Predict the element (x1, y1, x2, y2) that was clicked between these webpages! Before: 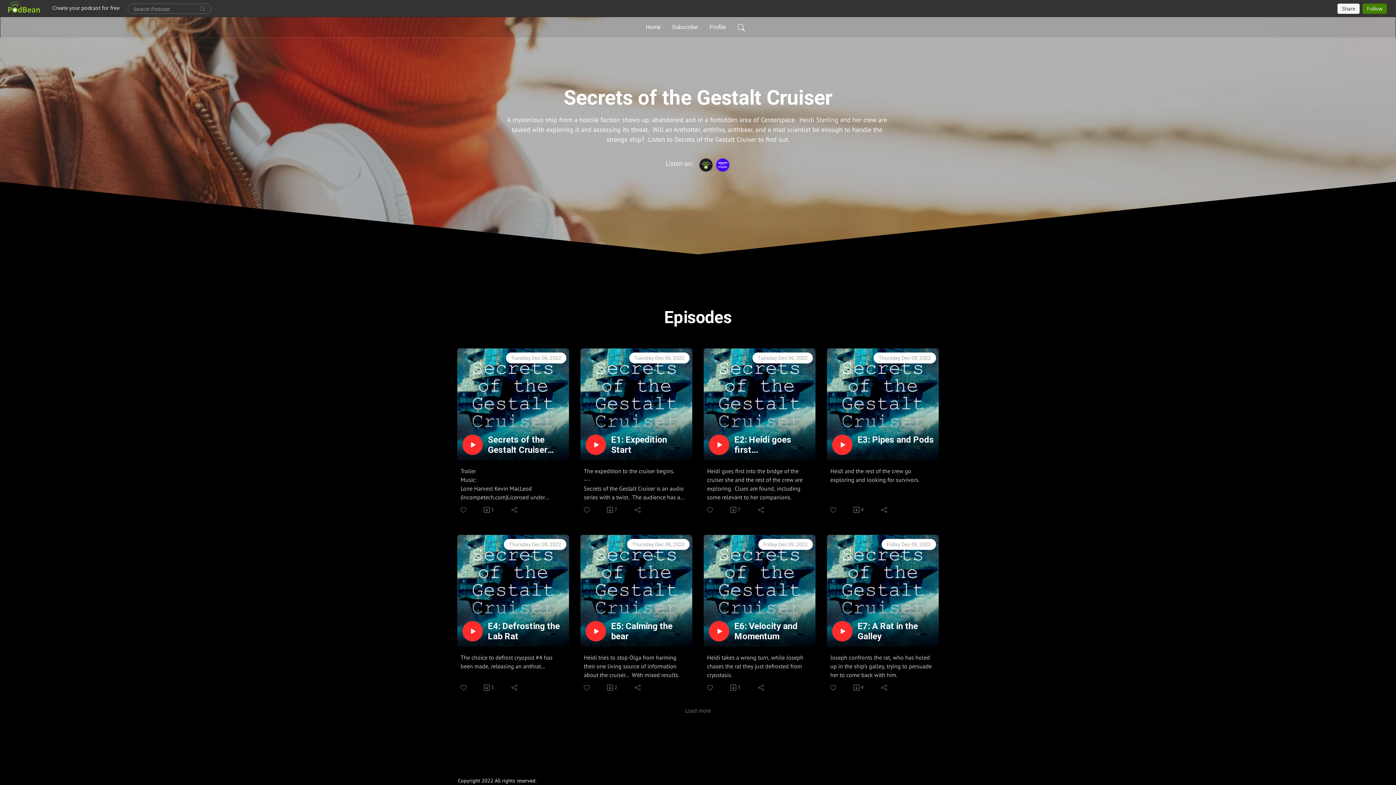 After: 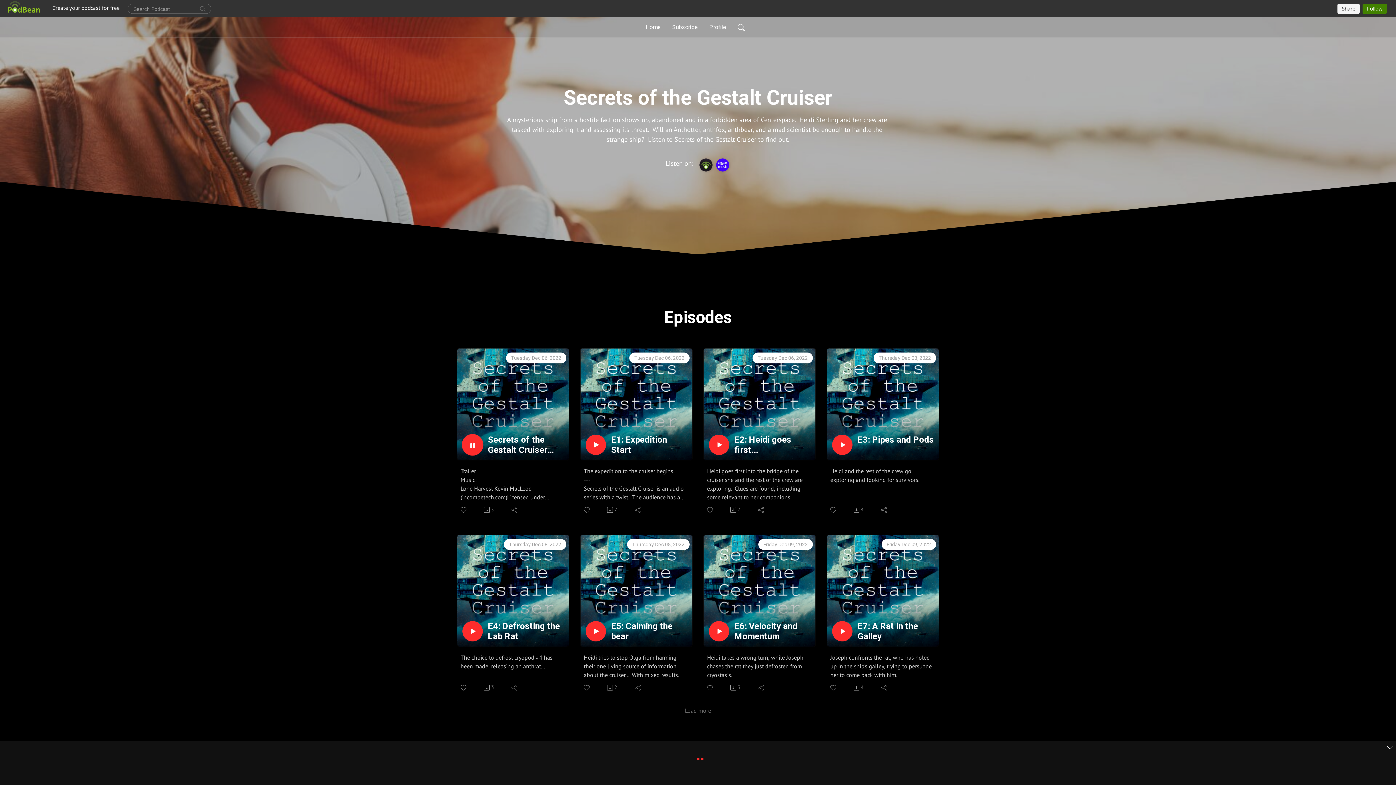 Action: bbox: (462, 434, 482, 455)